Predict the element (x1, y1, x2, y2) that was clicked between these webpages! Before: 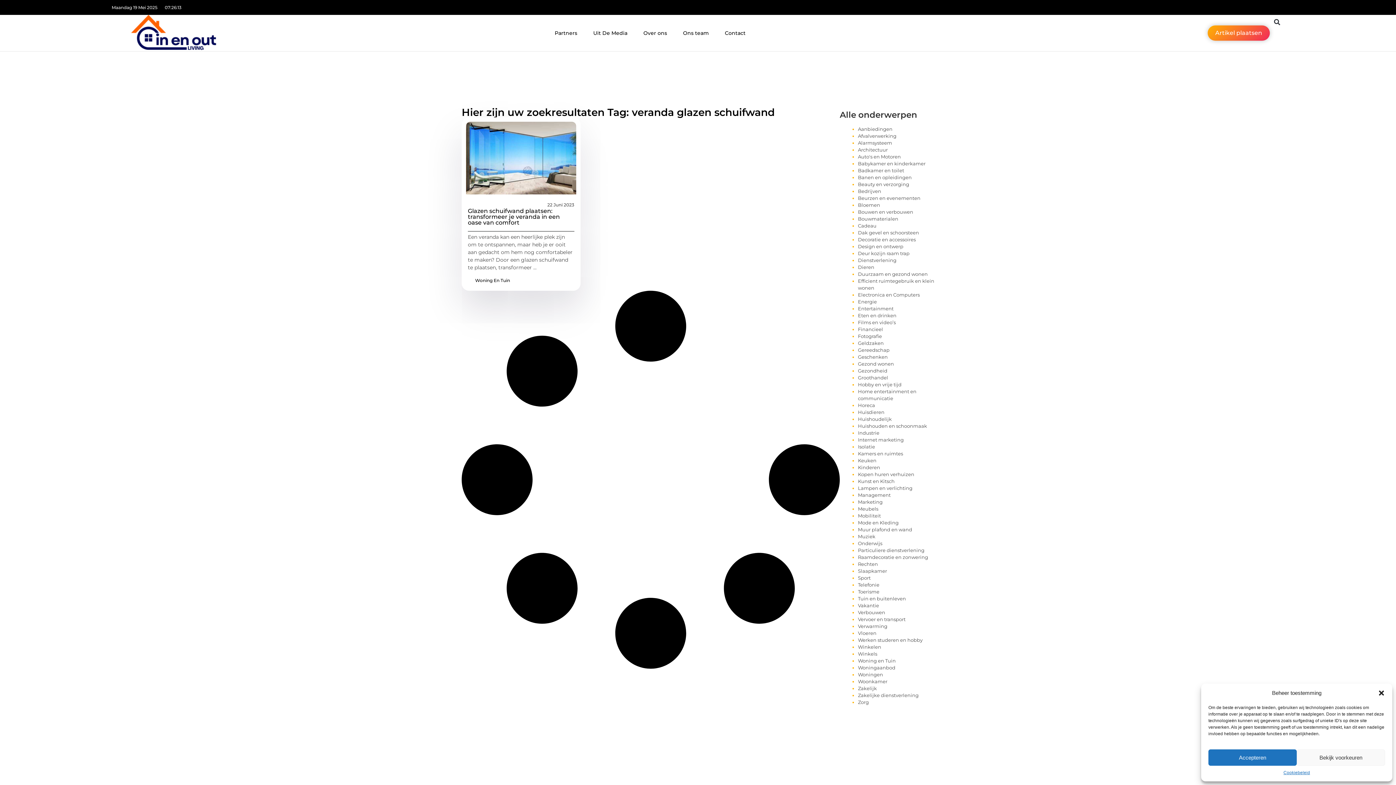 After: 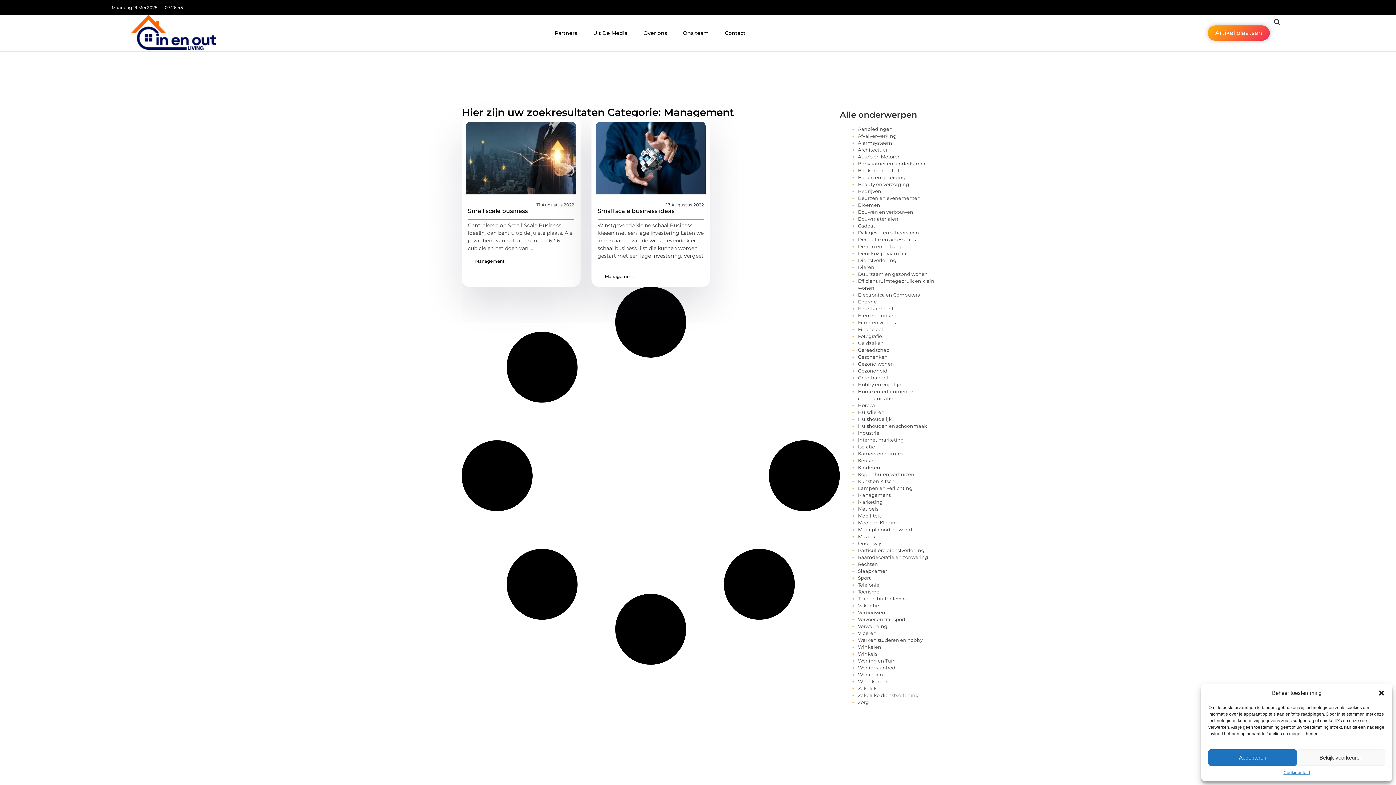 Action: label: Management bbox: (858, 492, 890, 498)